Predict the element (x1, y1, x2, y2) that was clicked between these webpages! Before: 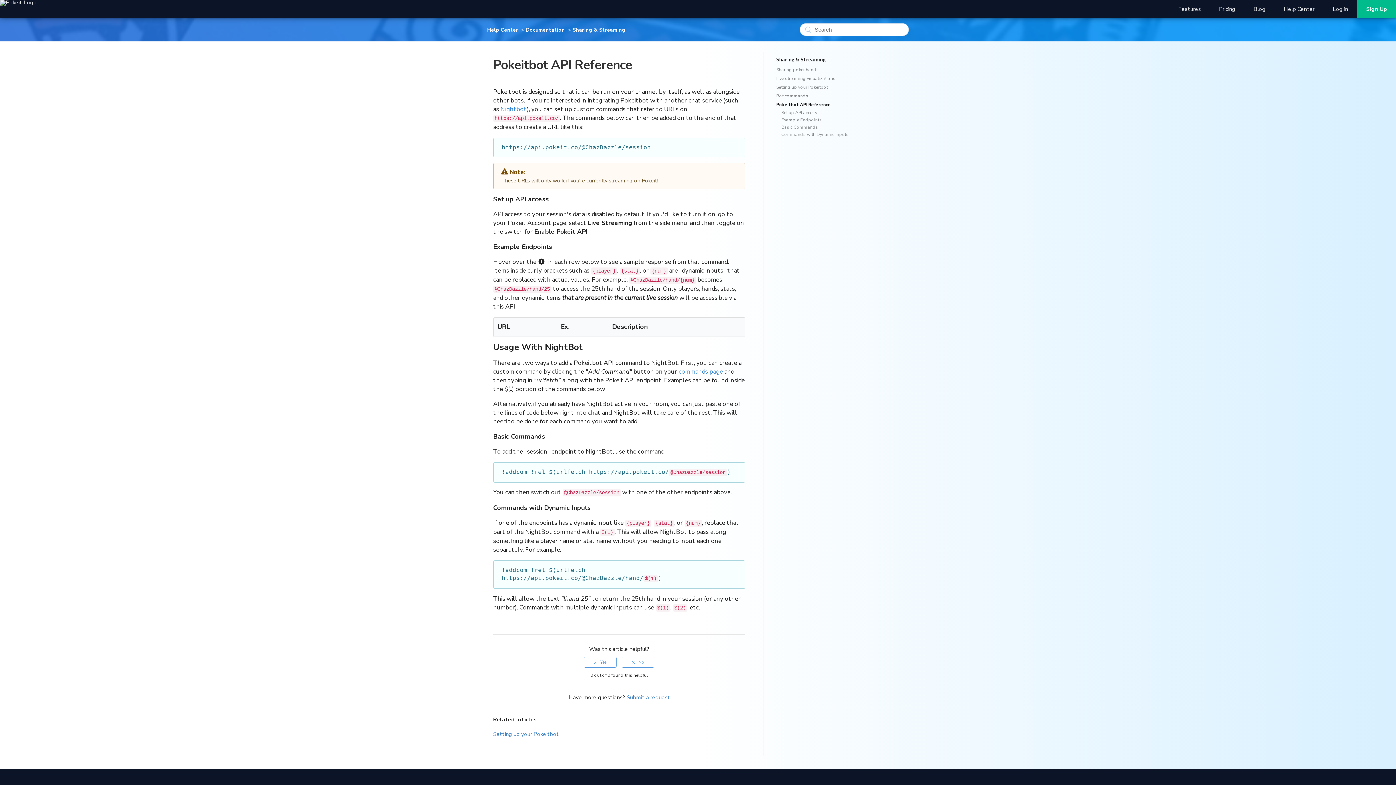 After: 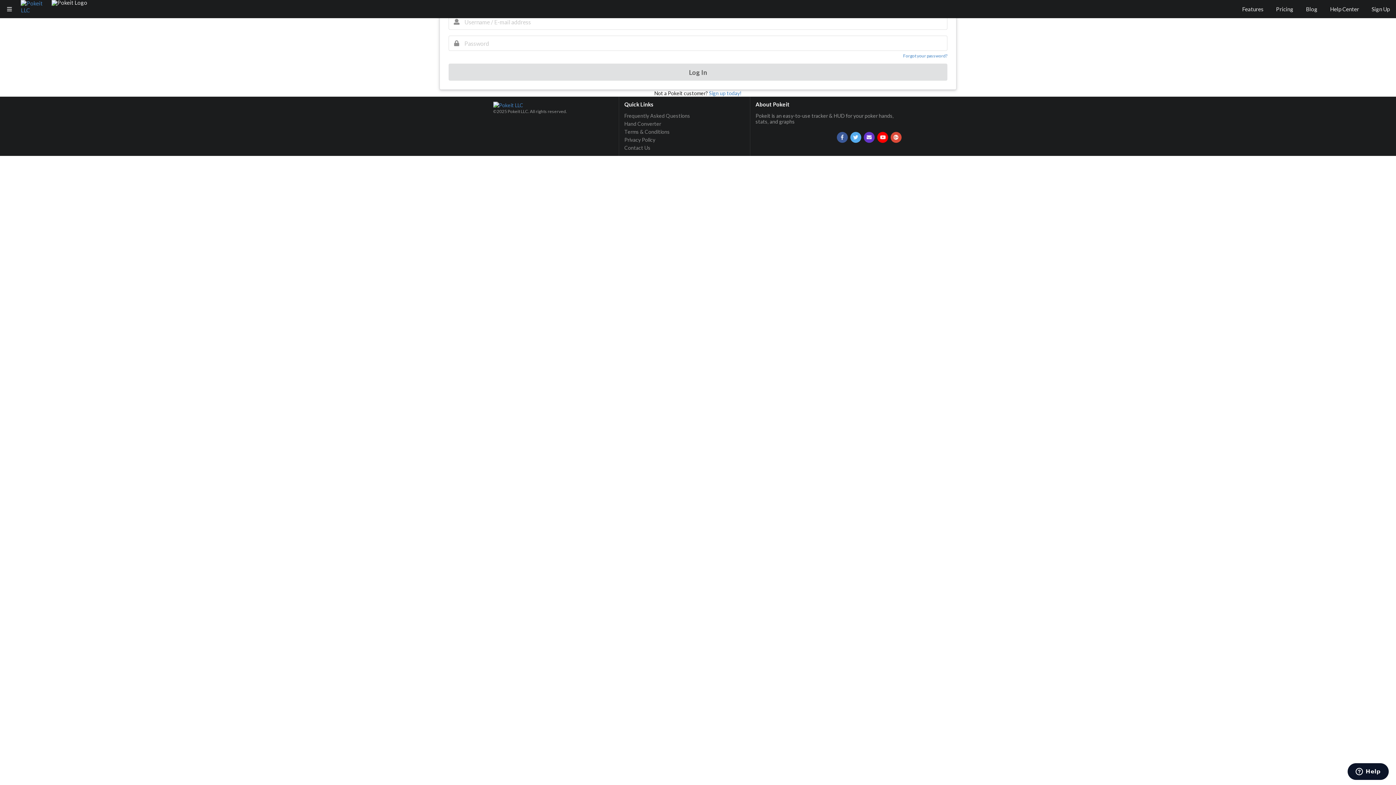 Action: label: Log in bbox: (1324, 0, 1357, 18)